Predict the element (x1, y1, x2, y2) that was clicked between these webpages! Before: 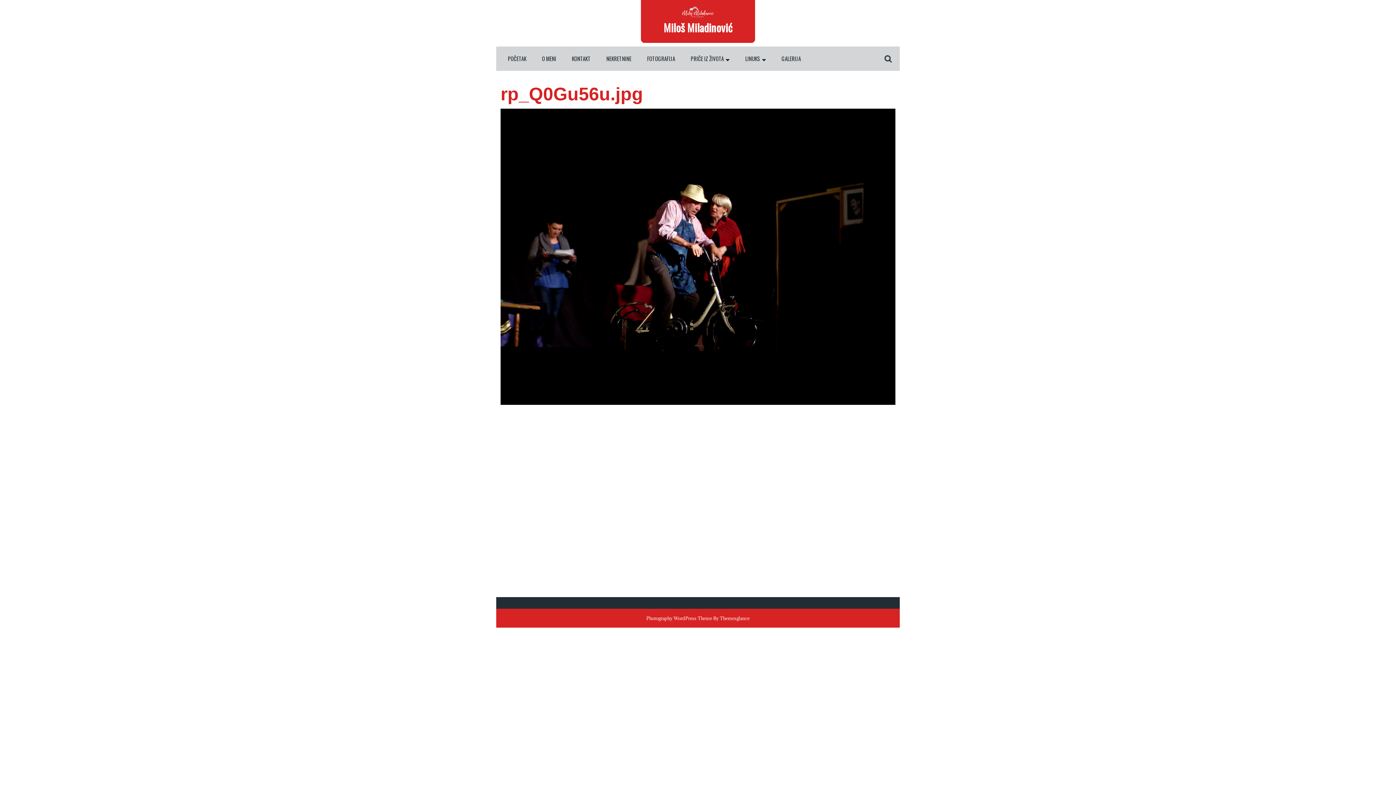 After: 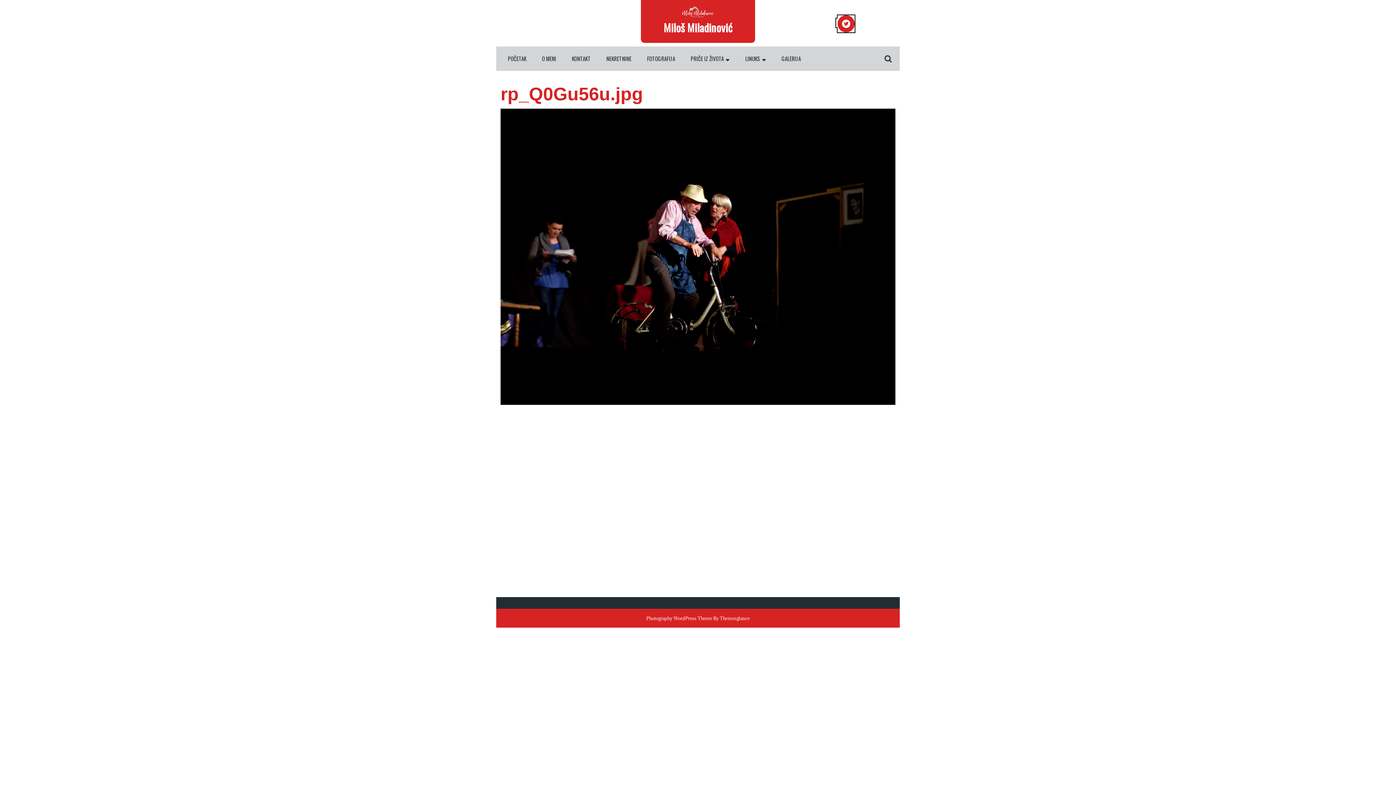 Action: bbox: (836, 18, 854, 27) label: Twitter